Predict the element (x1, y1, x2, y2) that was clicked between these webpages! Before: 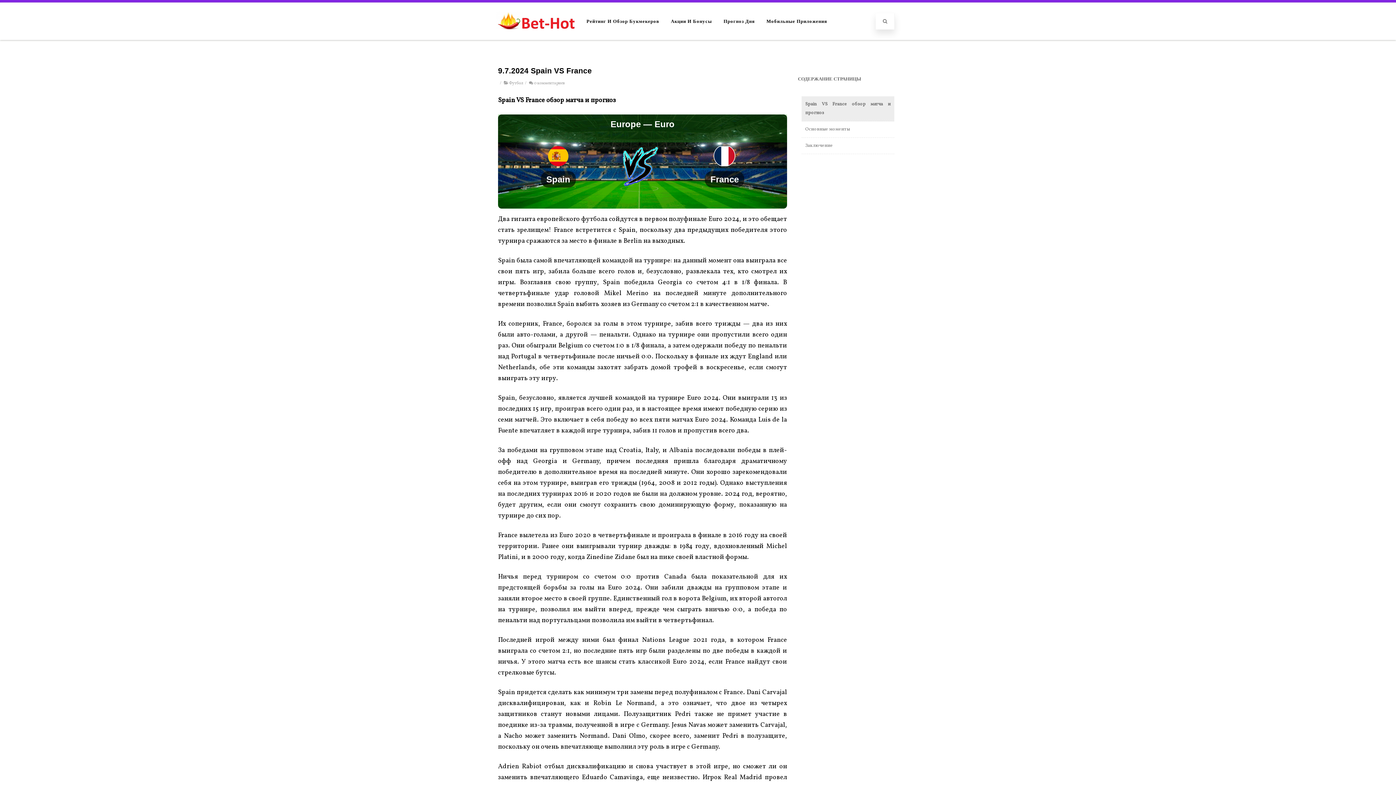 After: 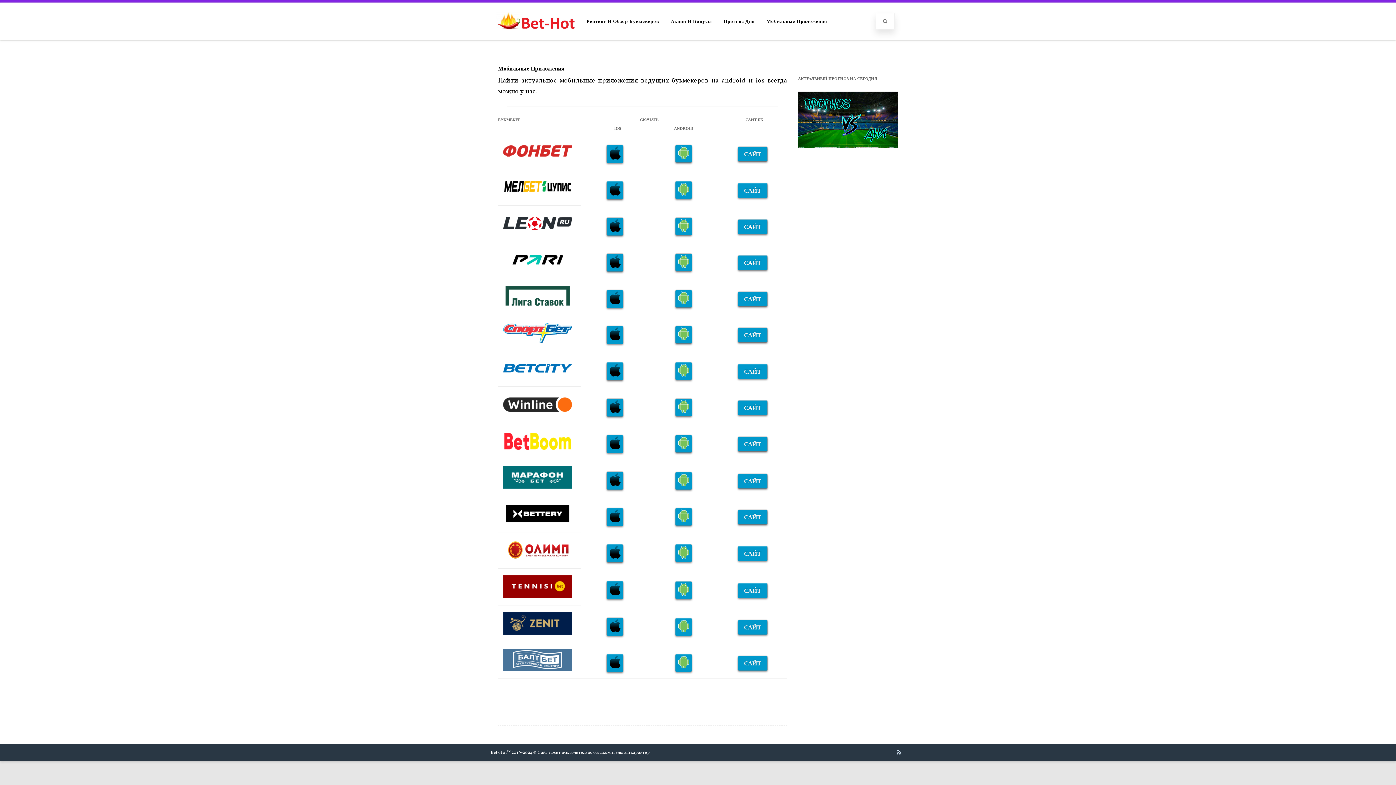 Action: bbox: (761, 11, 832, 30) label: Мобильные Приложения